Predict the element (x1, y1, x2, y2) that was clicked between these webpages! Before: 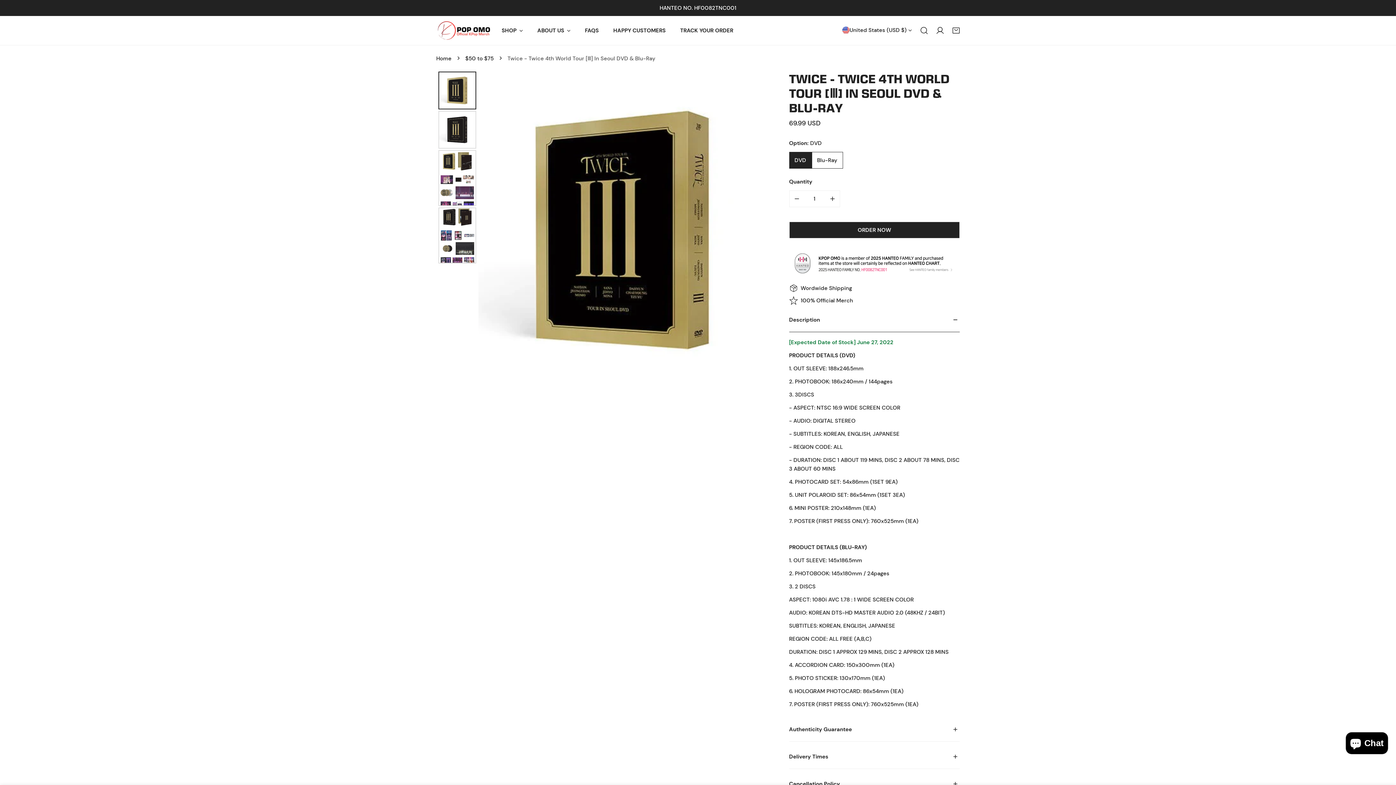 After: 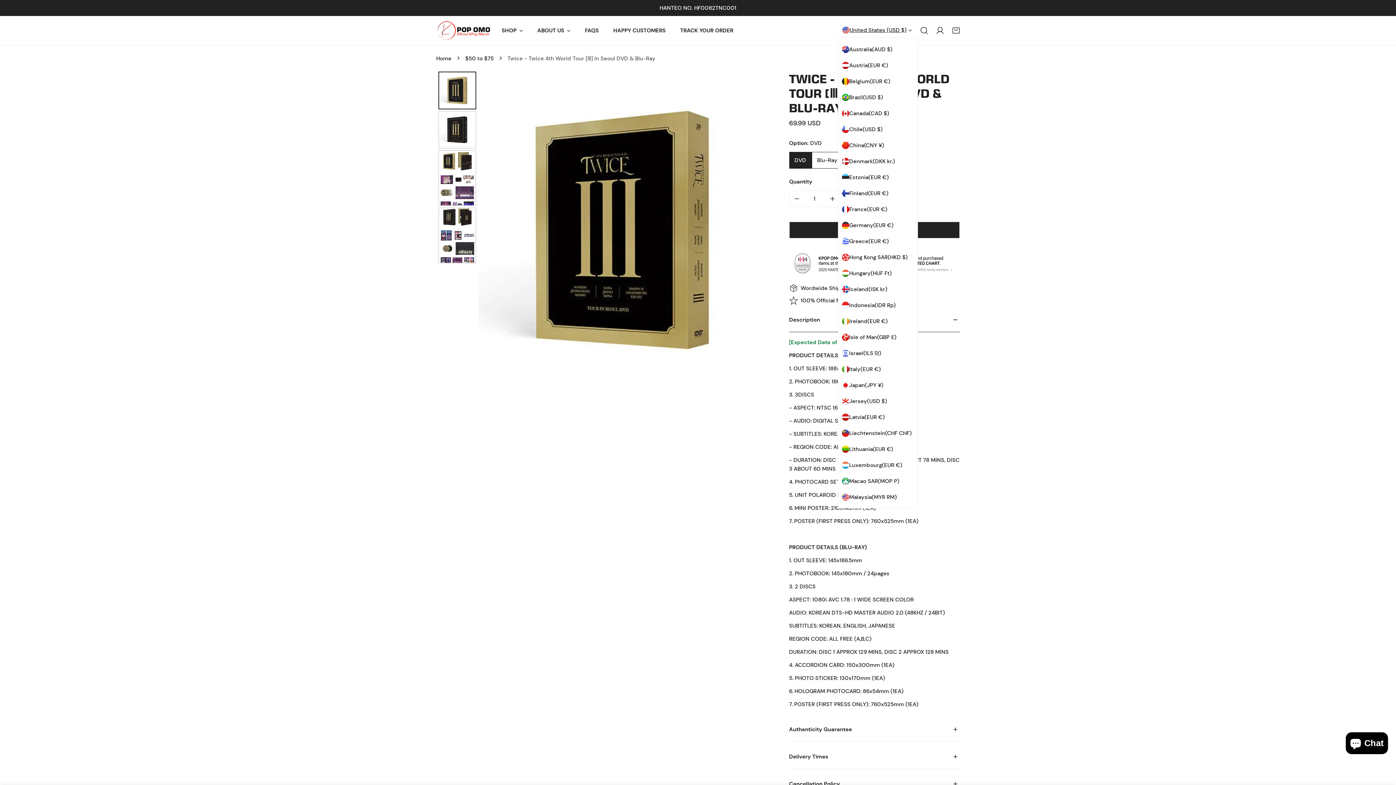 Action: label: United States (USD $) bbox: (842, 24, 912, 35)